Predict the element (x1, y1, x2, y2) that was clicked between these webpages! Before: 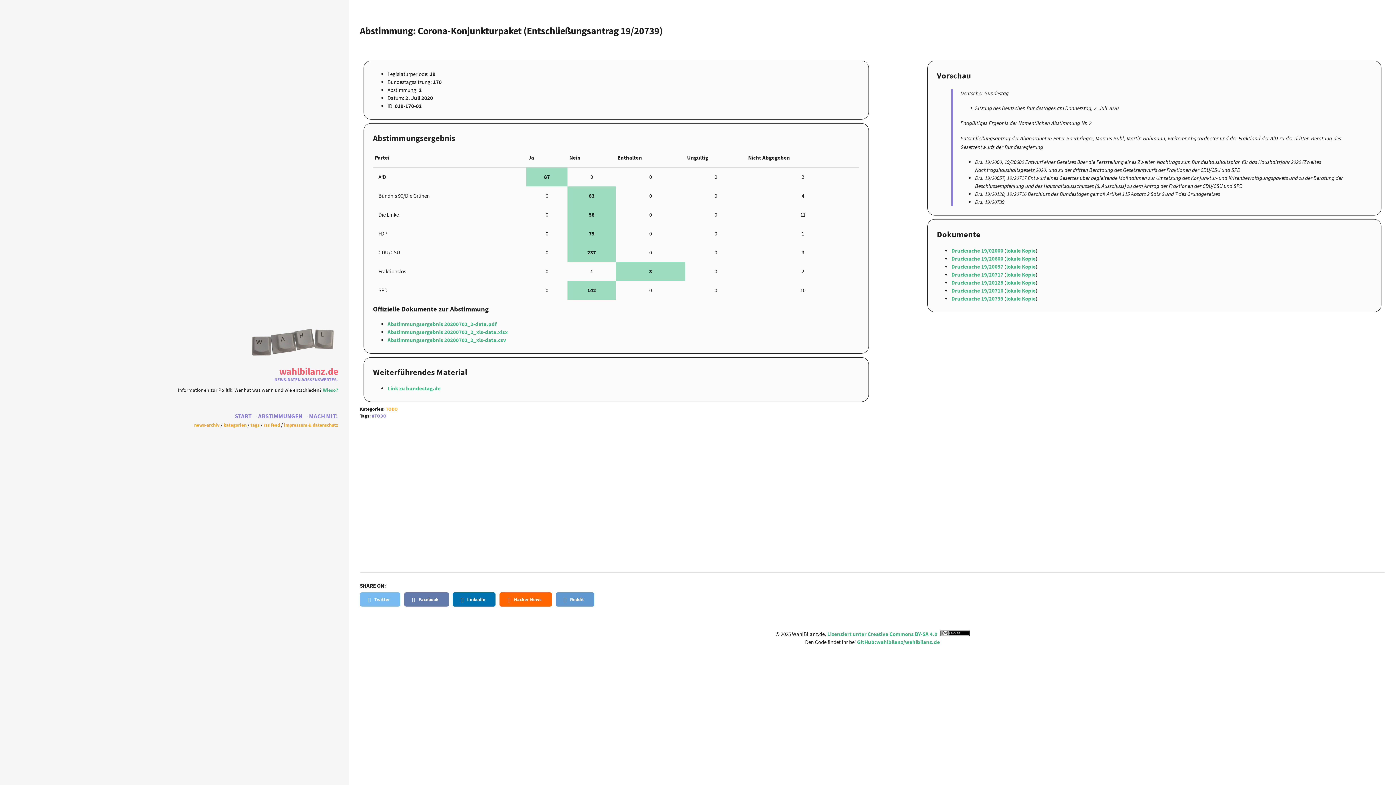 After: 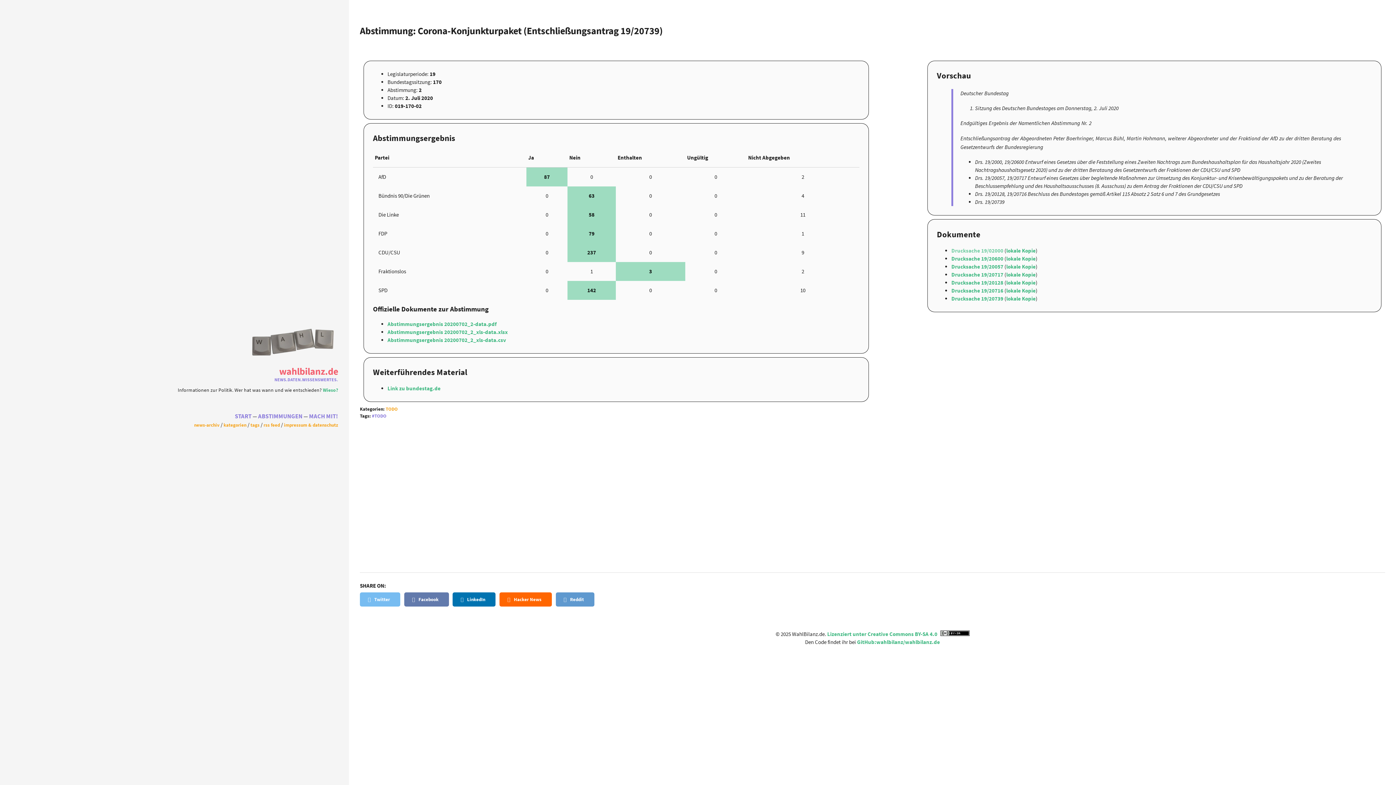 Action: label: Drucksache 19/02000  bbox: (951, 247, 1004, 254)